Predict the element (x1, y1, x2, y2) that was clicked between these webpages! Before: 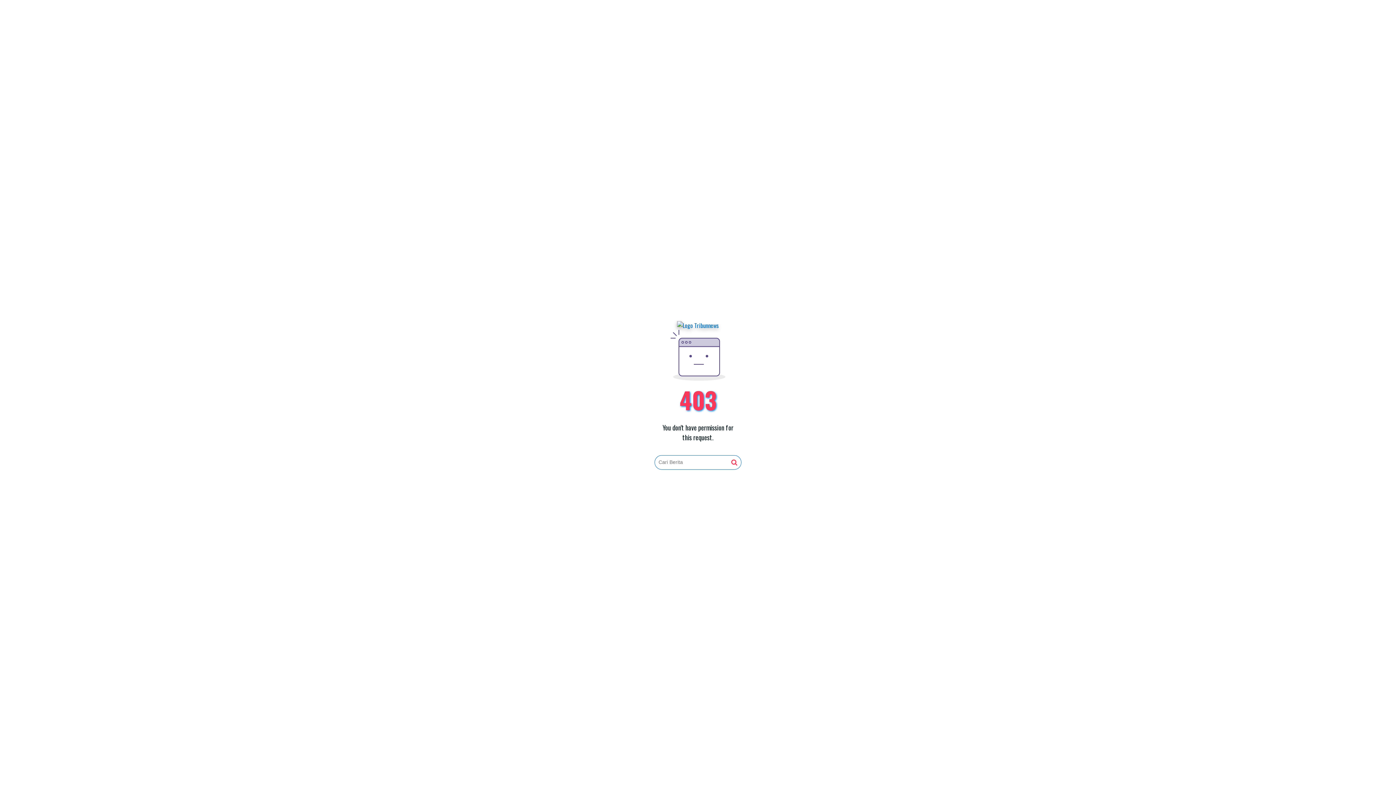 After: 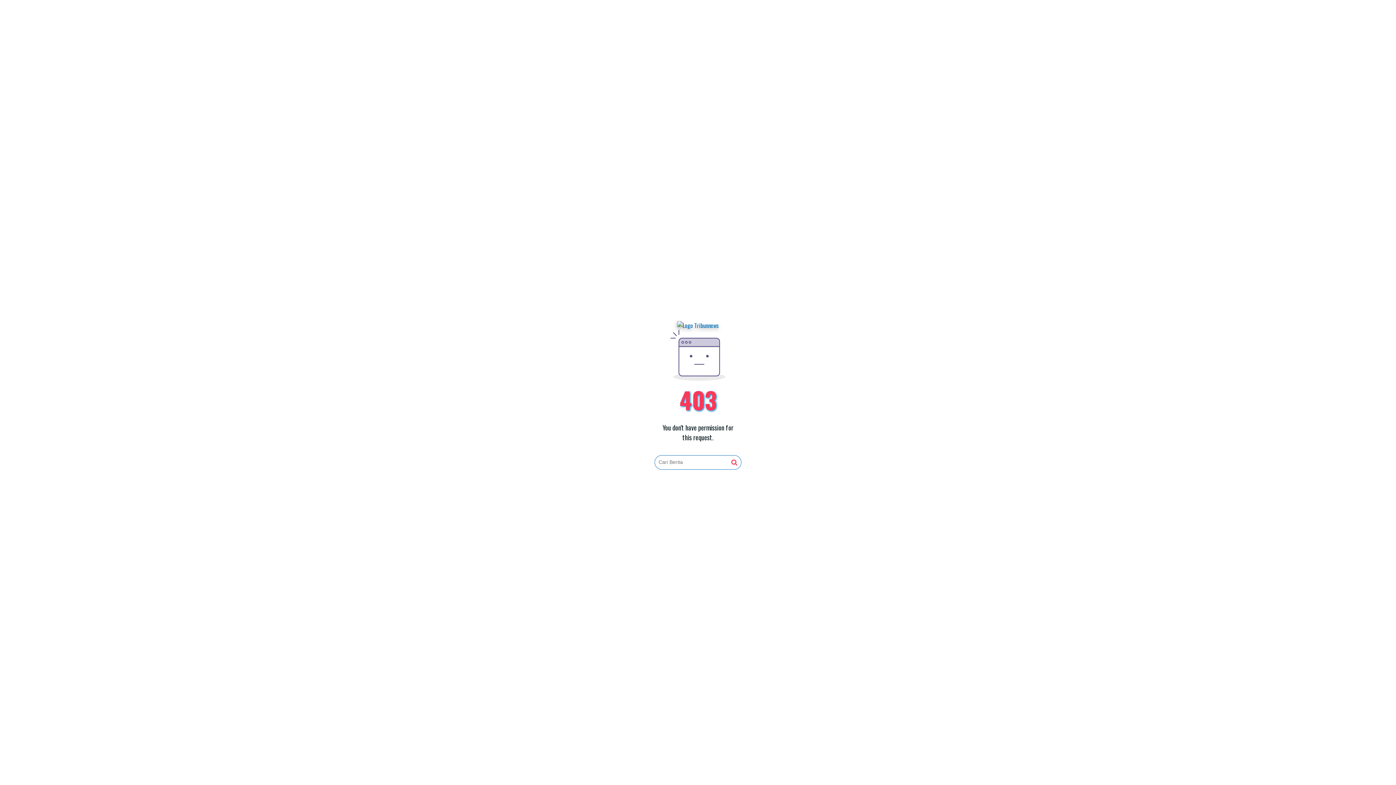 Action: bbox: (731, 459, 737, 466)